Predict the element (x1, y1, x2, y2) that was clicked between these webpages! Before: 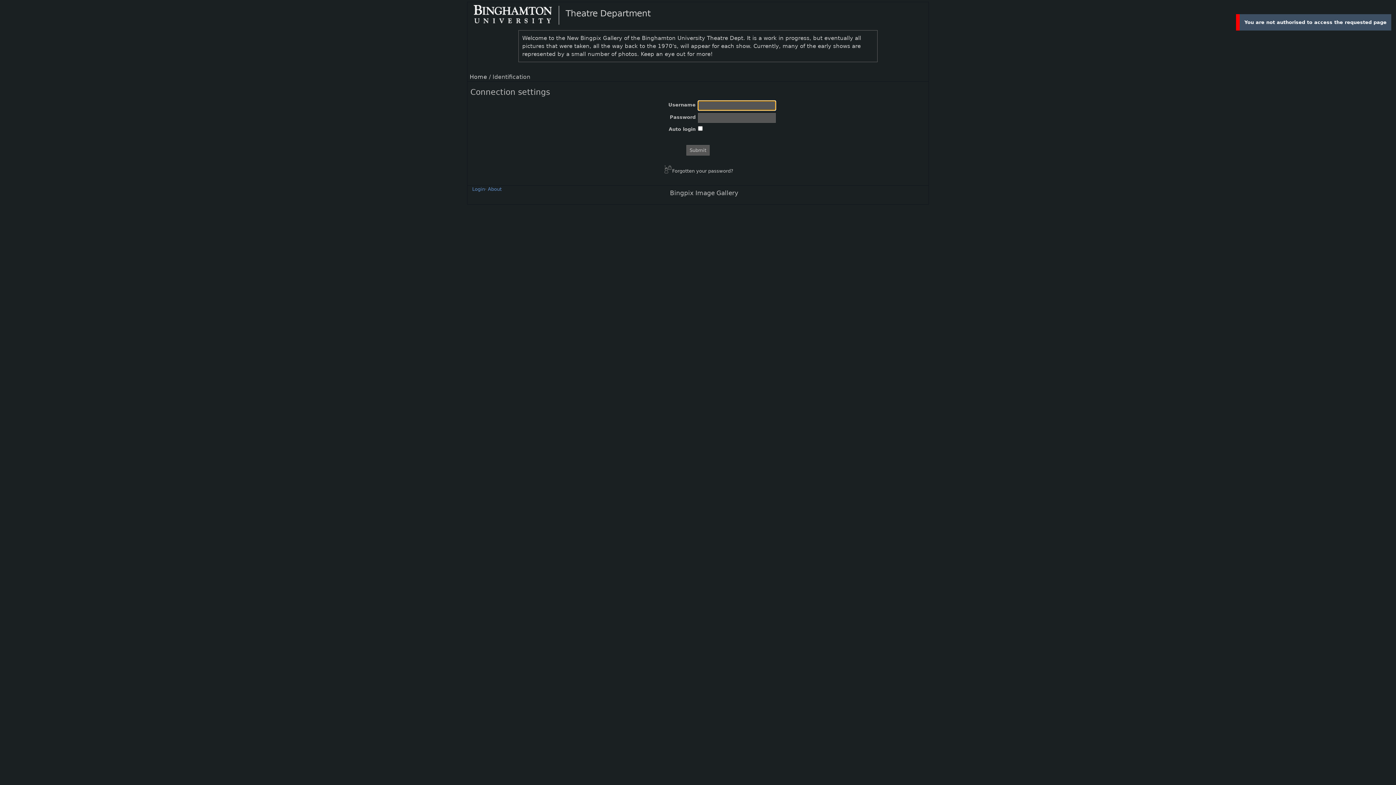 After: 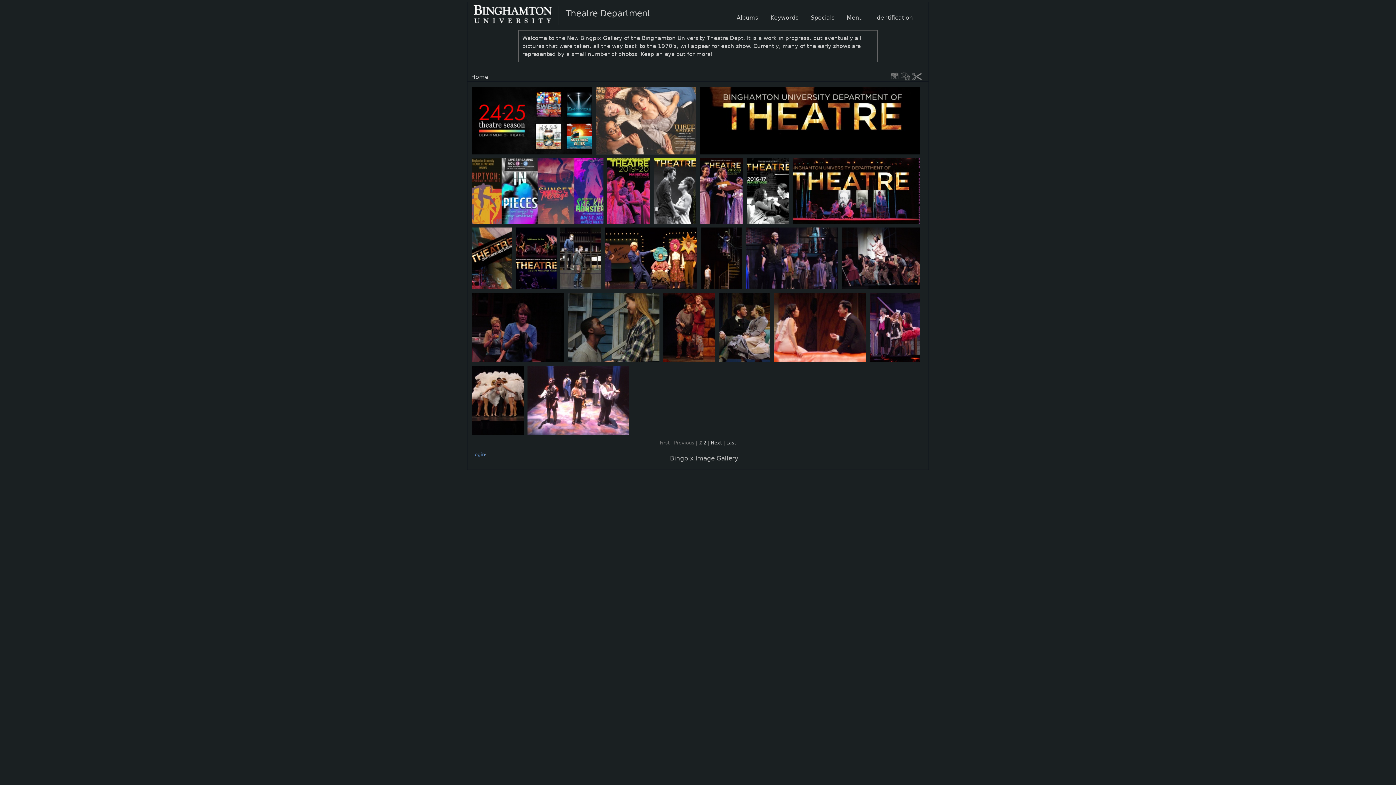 Action: bbox: (469, 73, 487, 80) label: Home